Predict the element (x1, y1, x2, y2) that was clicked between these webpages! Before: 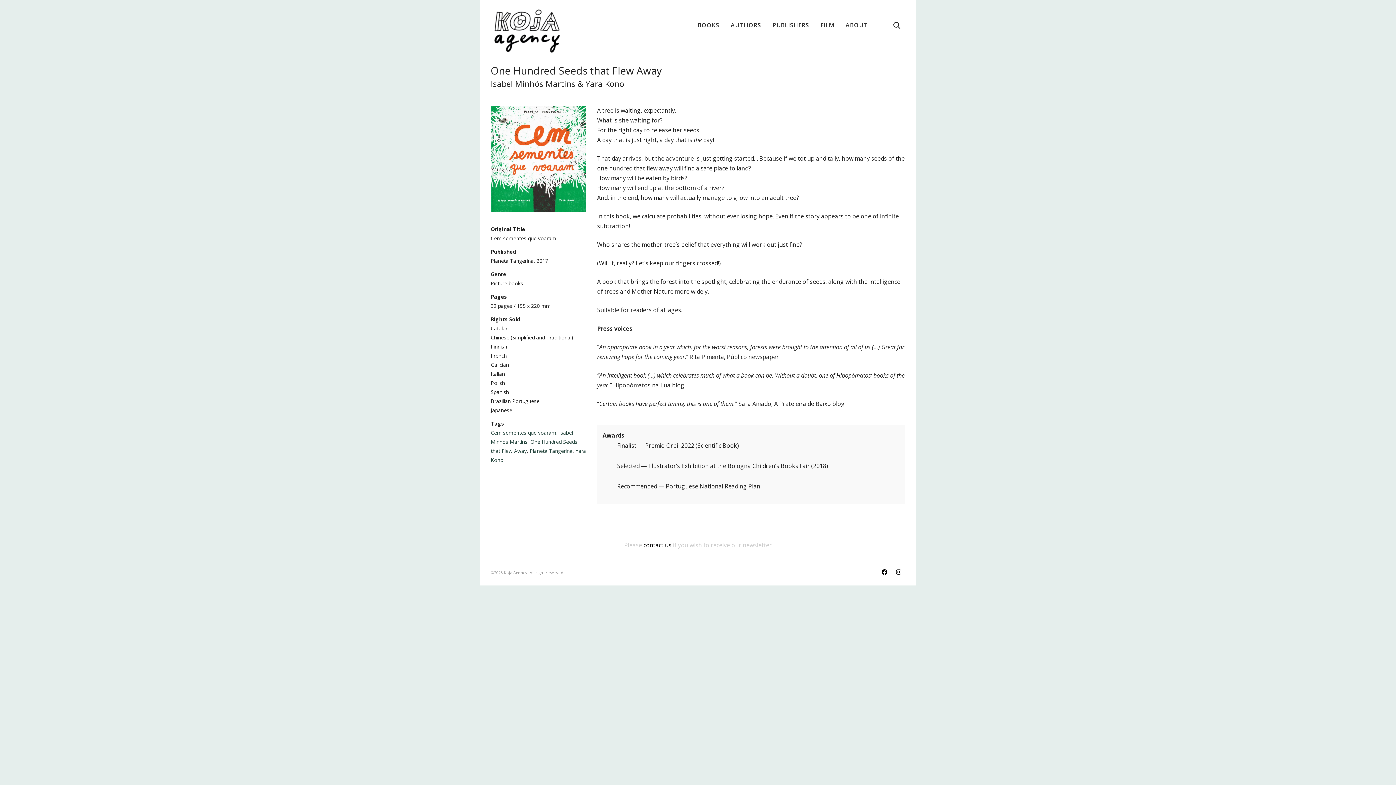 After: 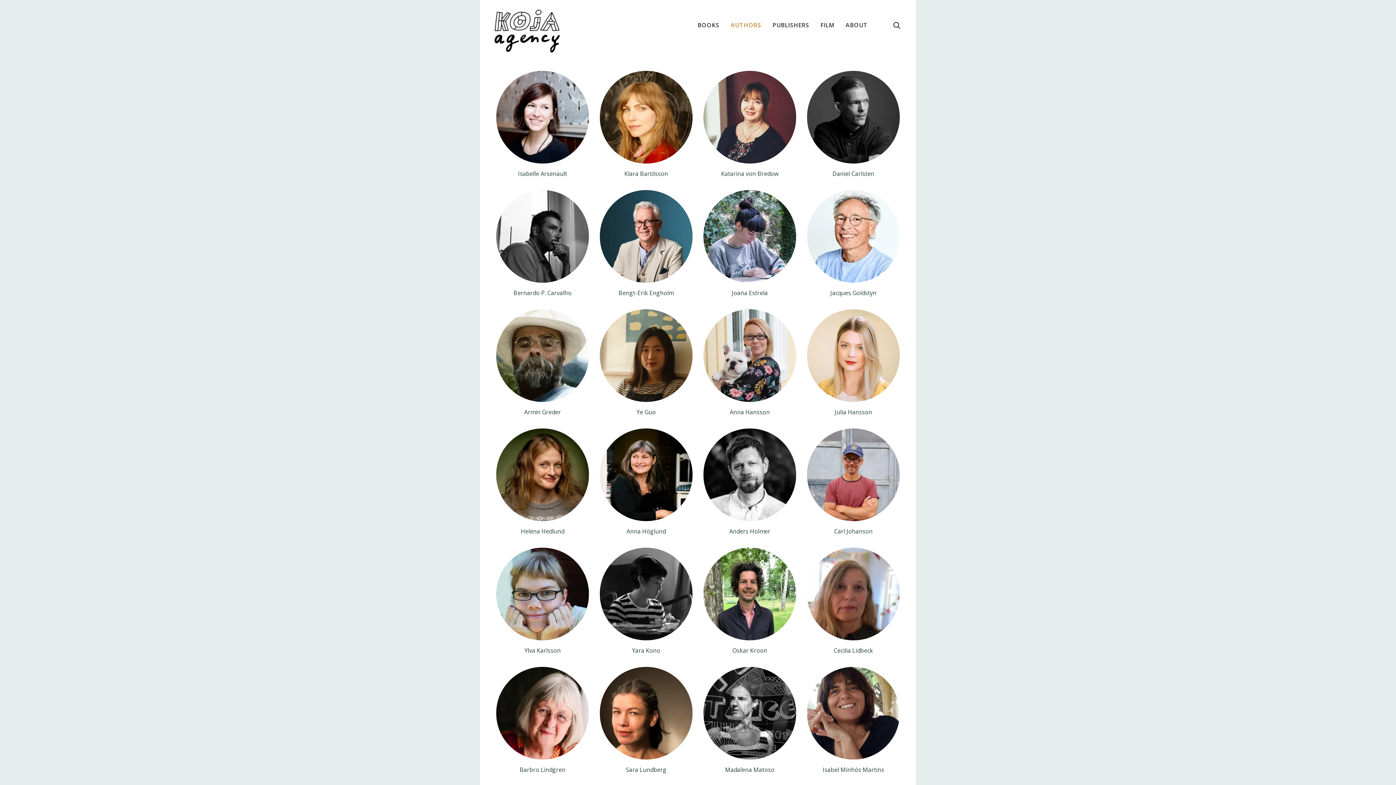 Action: bbox: (725, 0, 766, 50) label: AUTHORS